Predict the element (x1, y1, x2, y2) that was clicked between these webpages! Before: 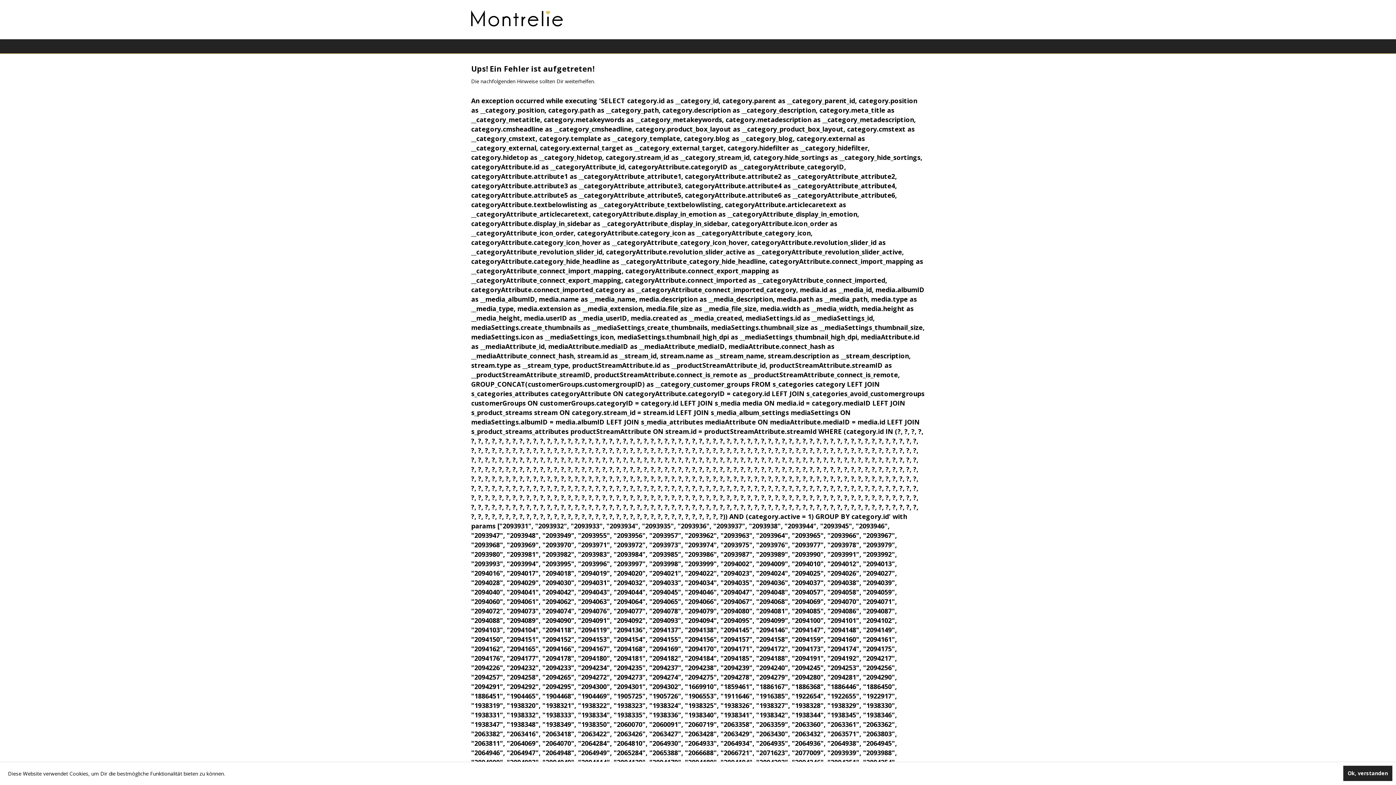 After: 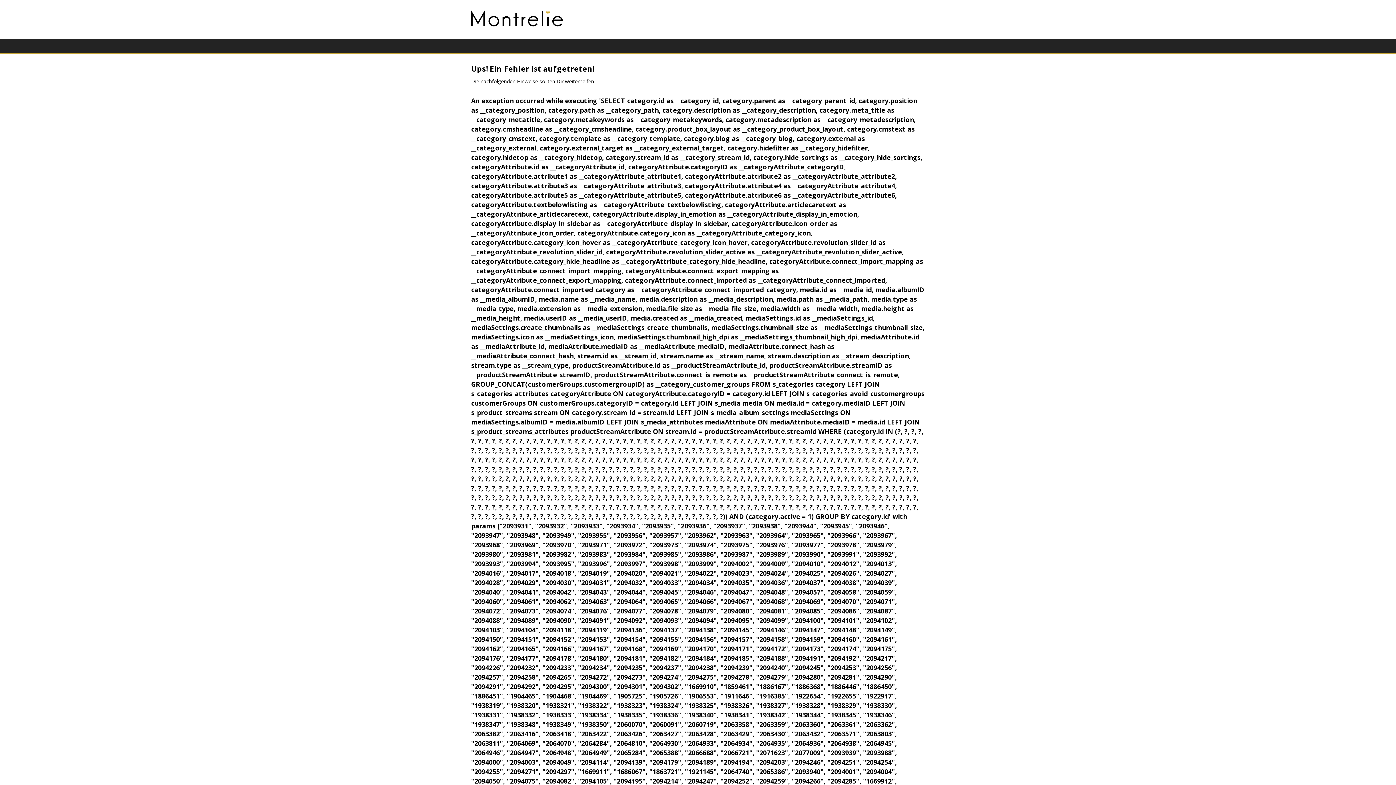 Action: label: Ok, verstanden bbox: (1343, 766, 1392, 781)